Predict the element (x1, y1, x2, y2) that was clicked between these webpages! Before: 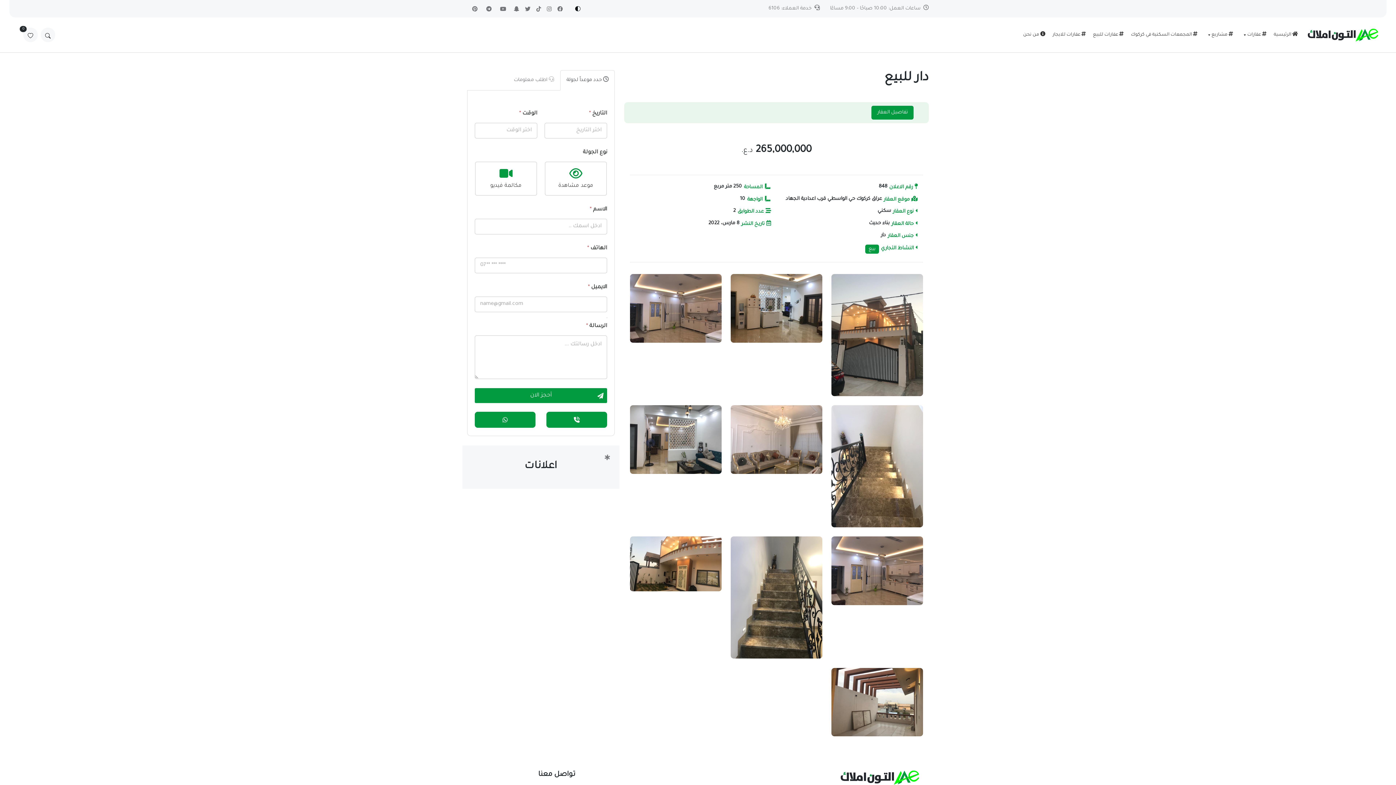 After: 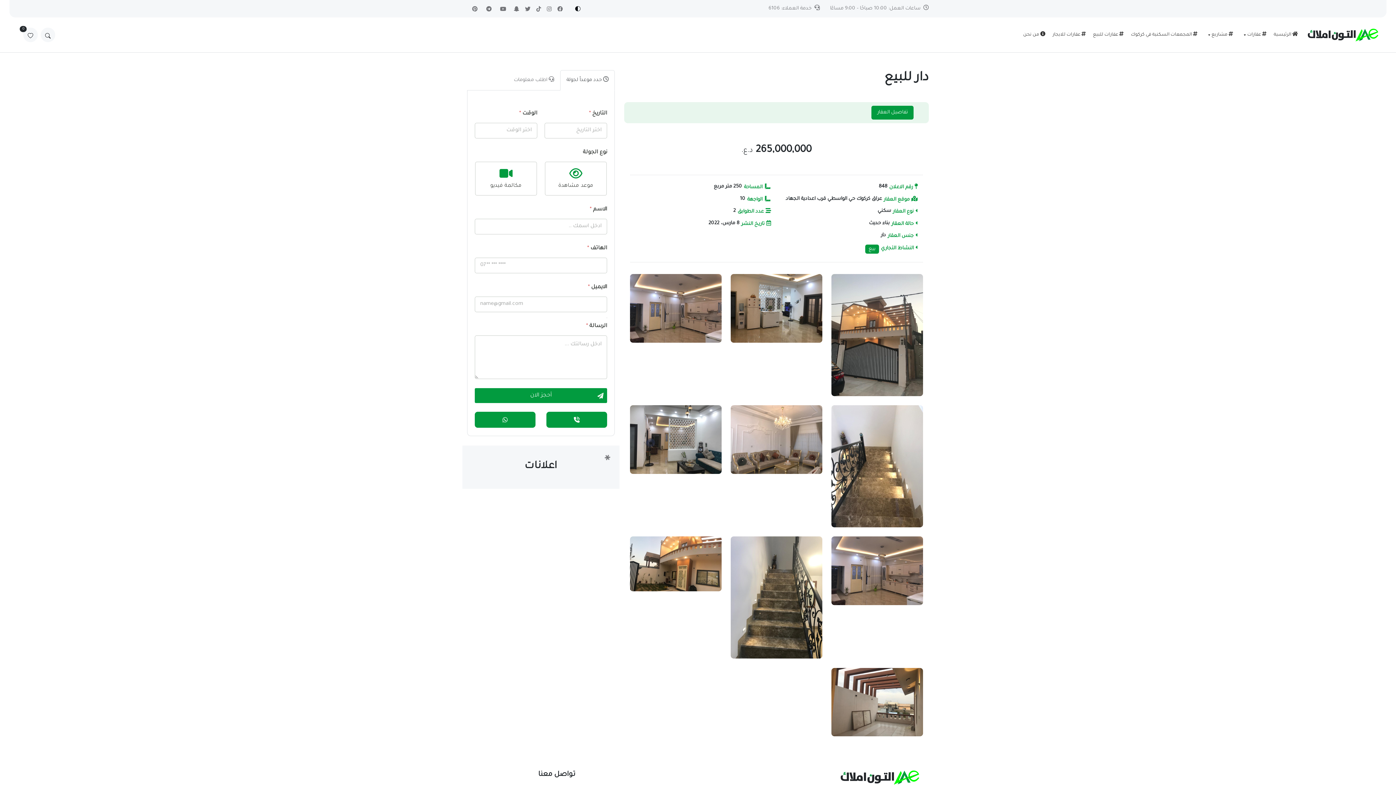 Action: bbox: (865, 244, 879, 253) label: بيع